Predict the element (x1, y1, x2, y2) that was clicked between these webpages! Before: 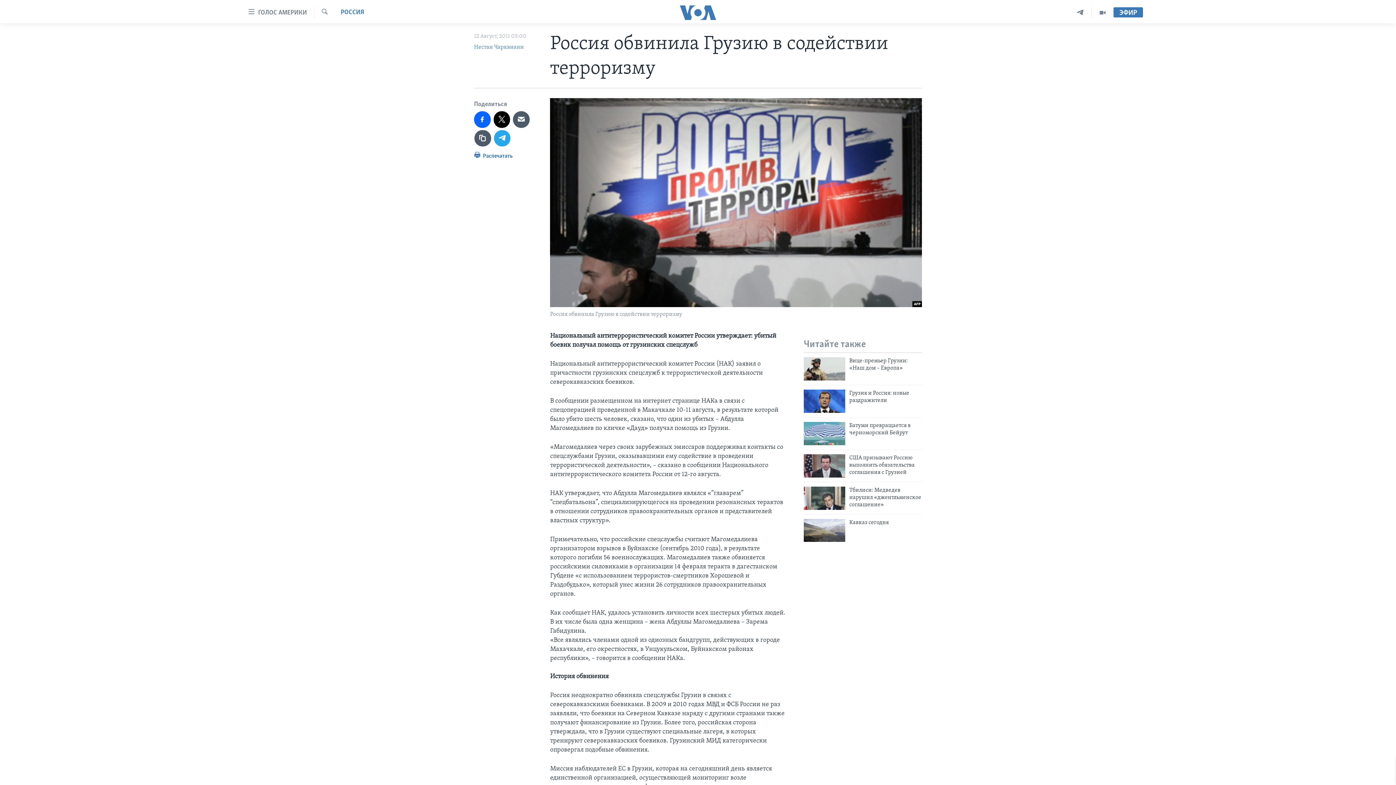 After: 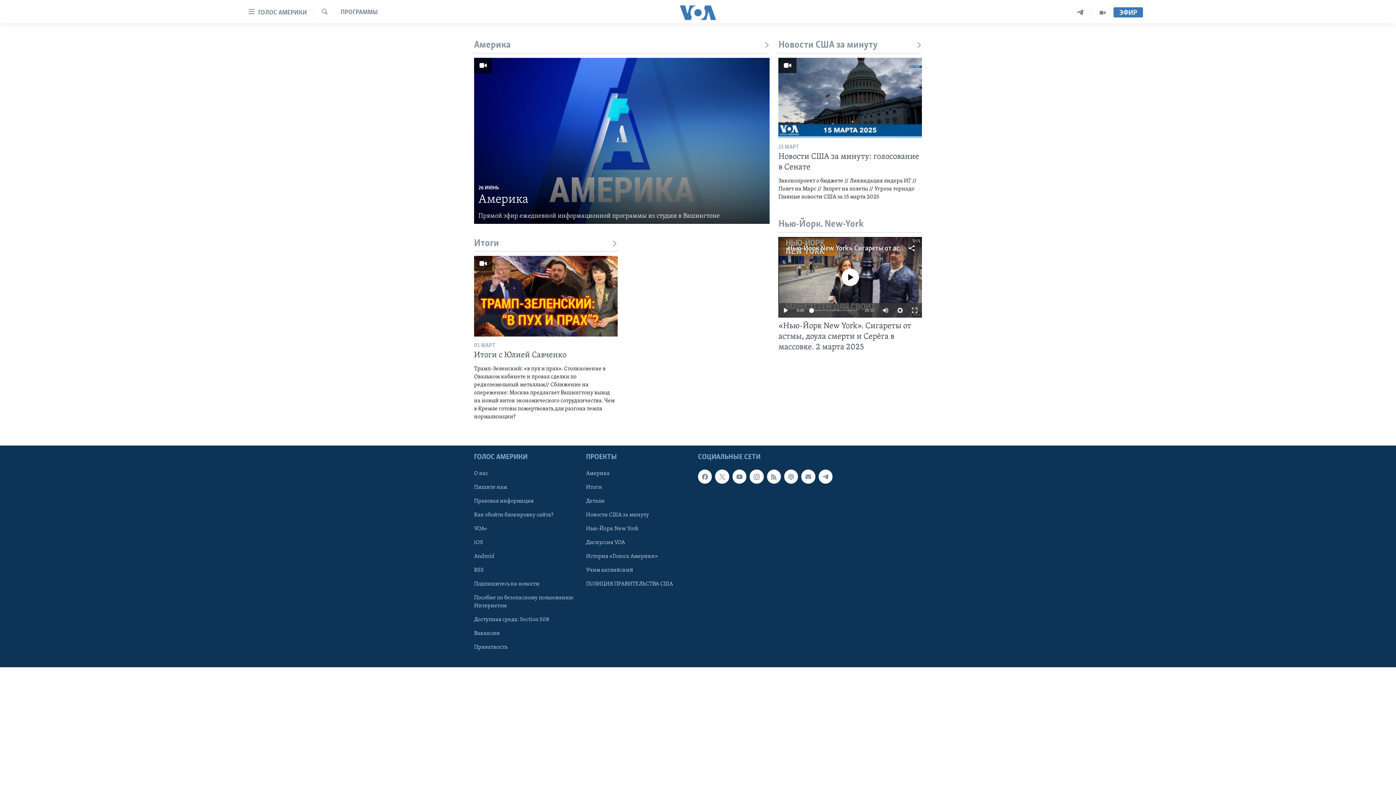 Action: bbox: (1092, 6, 1113, 18)